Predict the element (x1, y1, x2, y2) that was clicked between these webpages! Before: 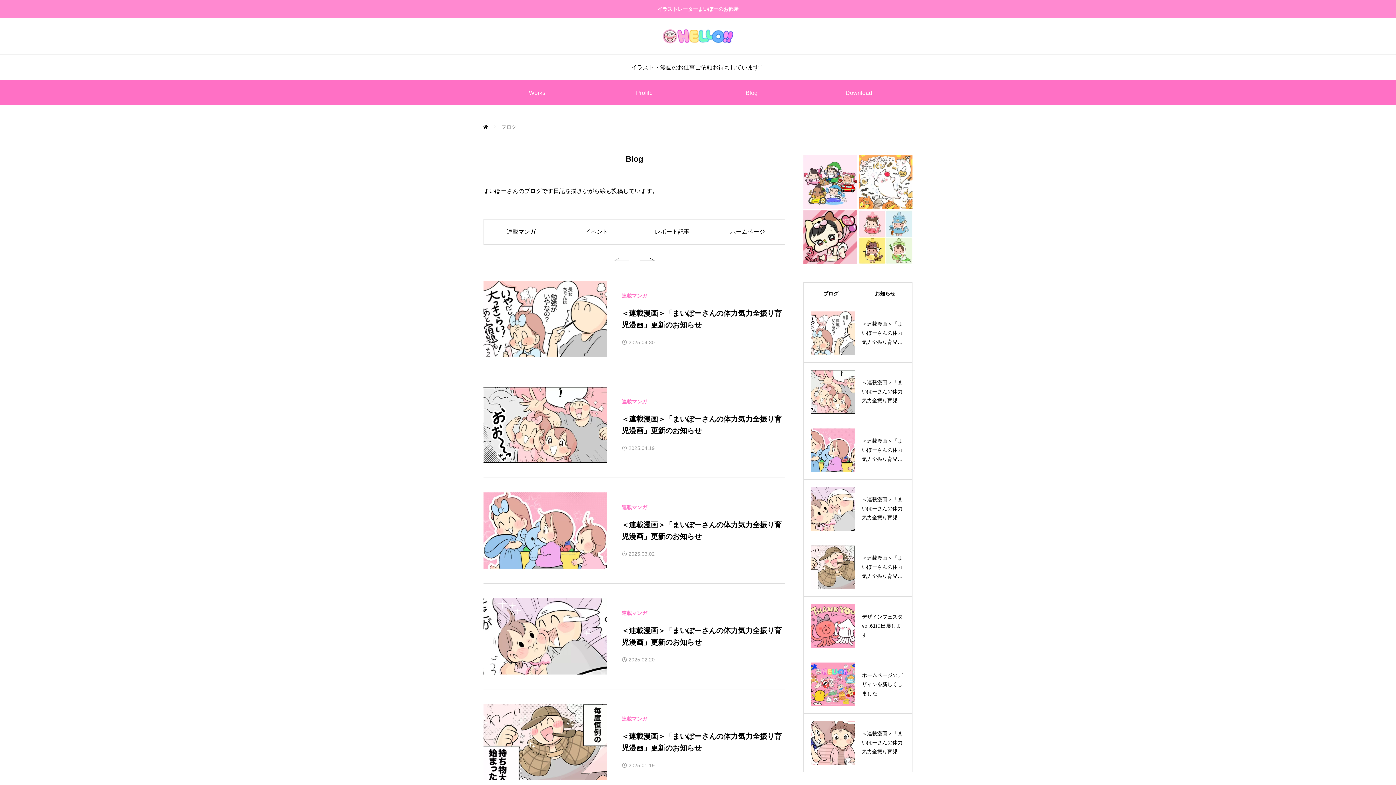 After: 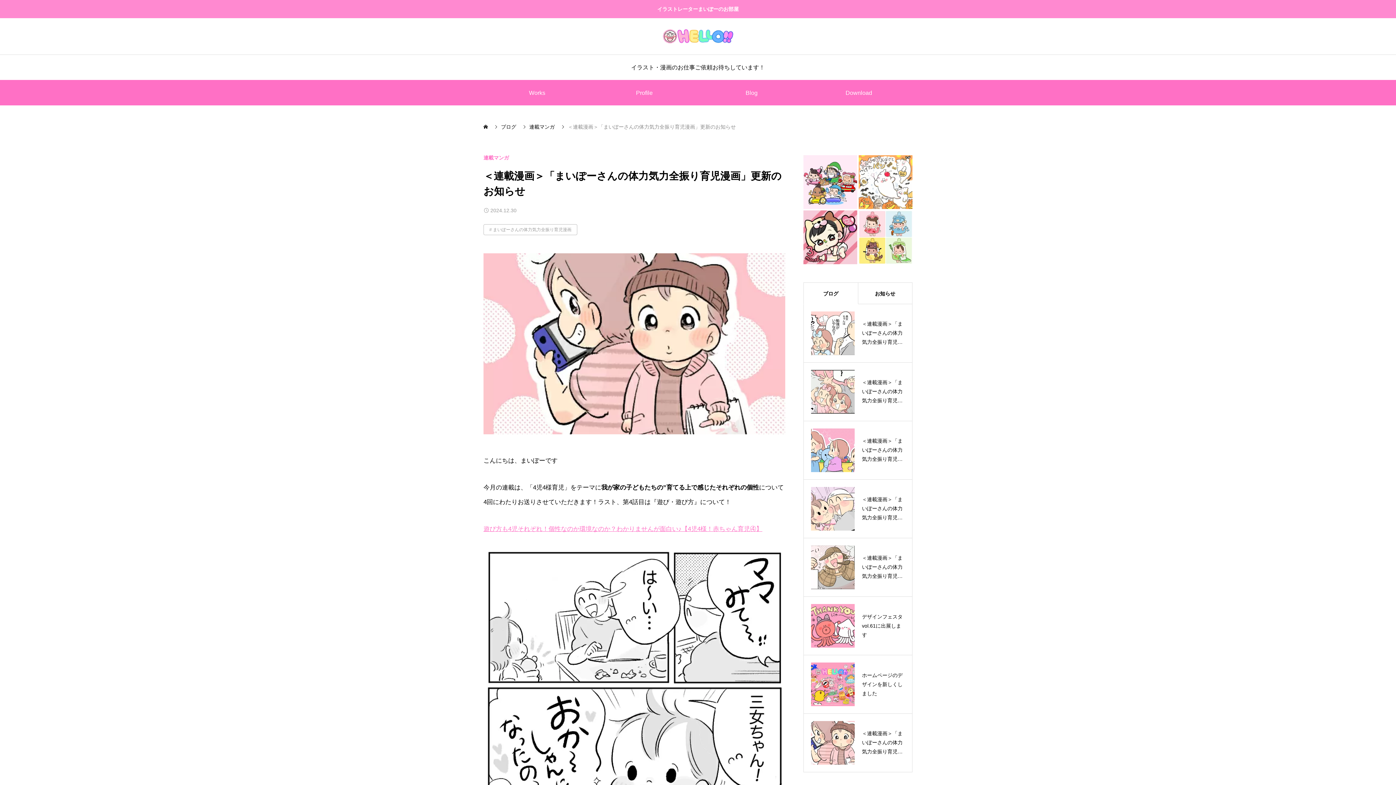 Action: bbox: (811, 721, 854, 765)